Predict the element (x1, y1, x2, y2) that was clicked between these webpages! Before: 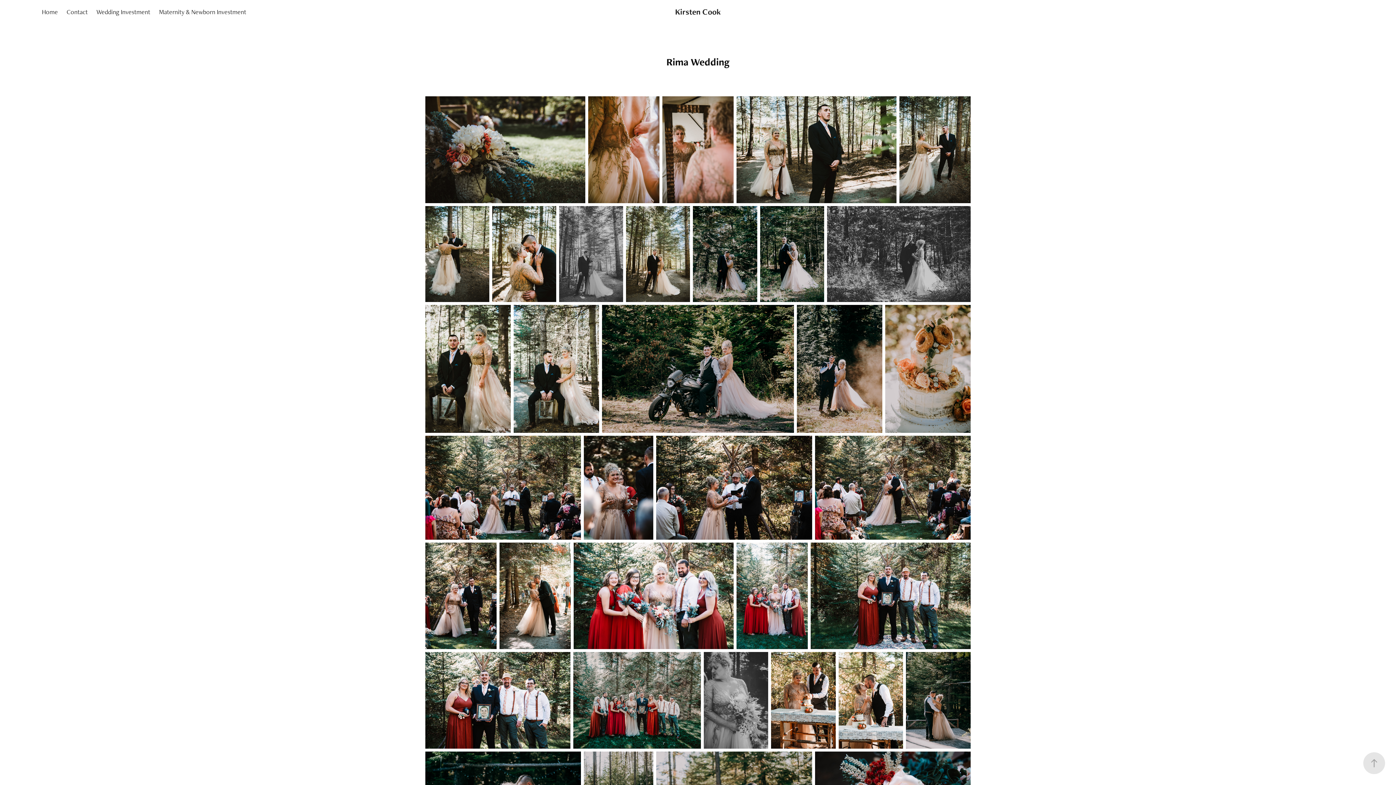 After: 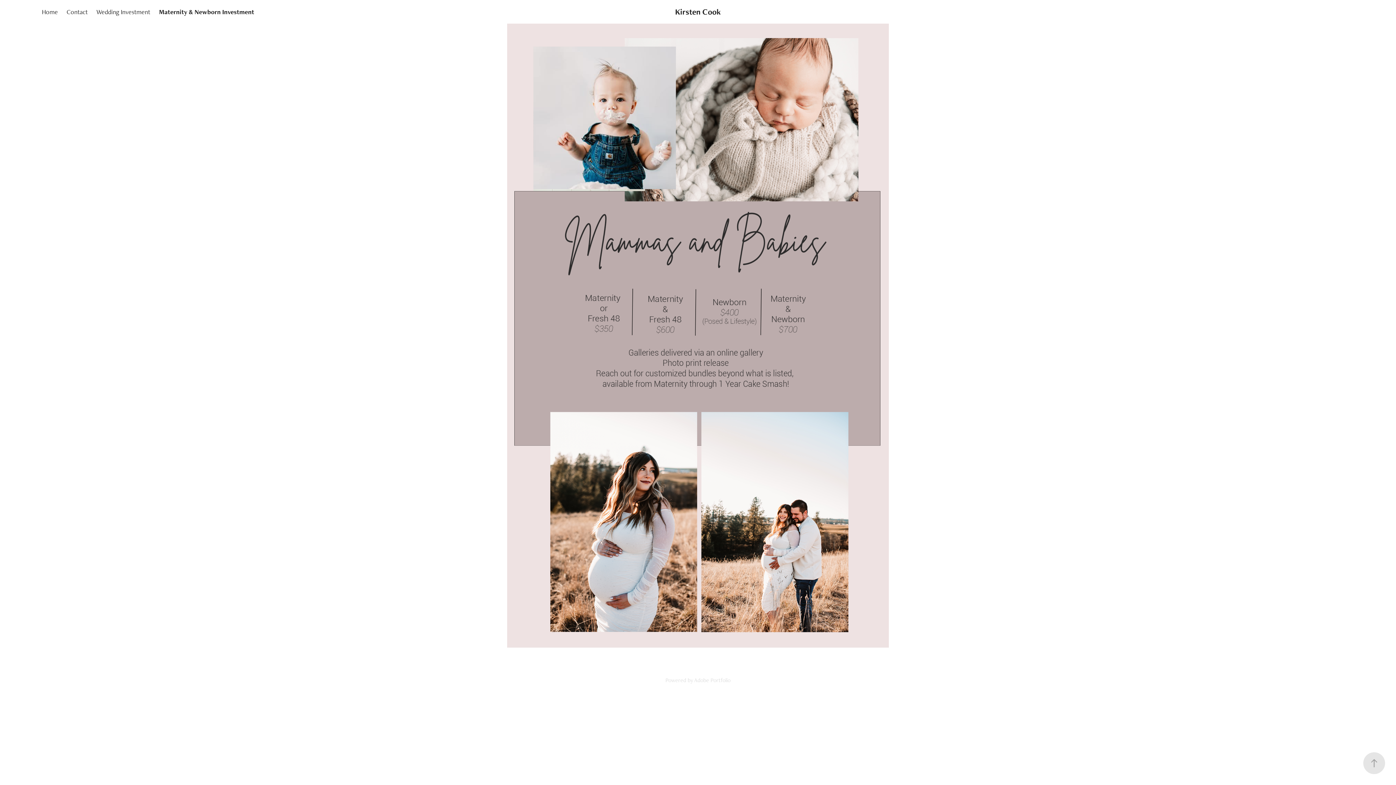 Action: label: Maternity & Newborn Investment bbox: (158, 7, 246, 15)